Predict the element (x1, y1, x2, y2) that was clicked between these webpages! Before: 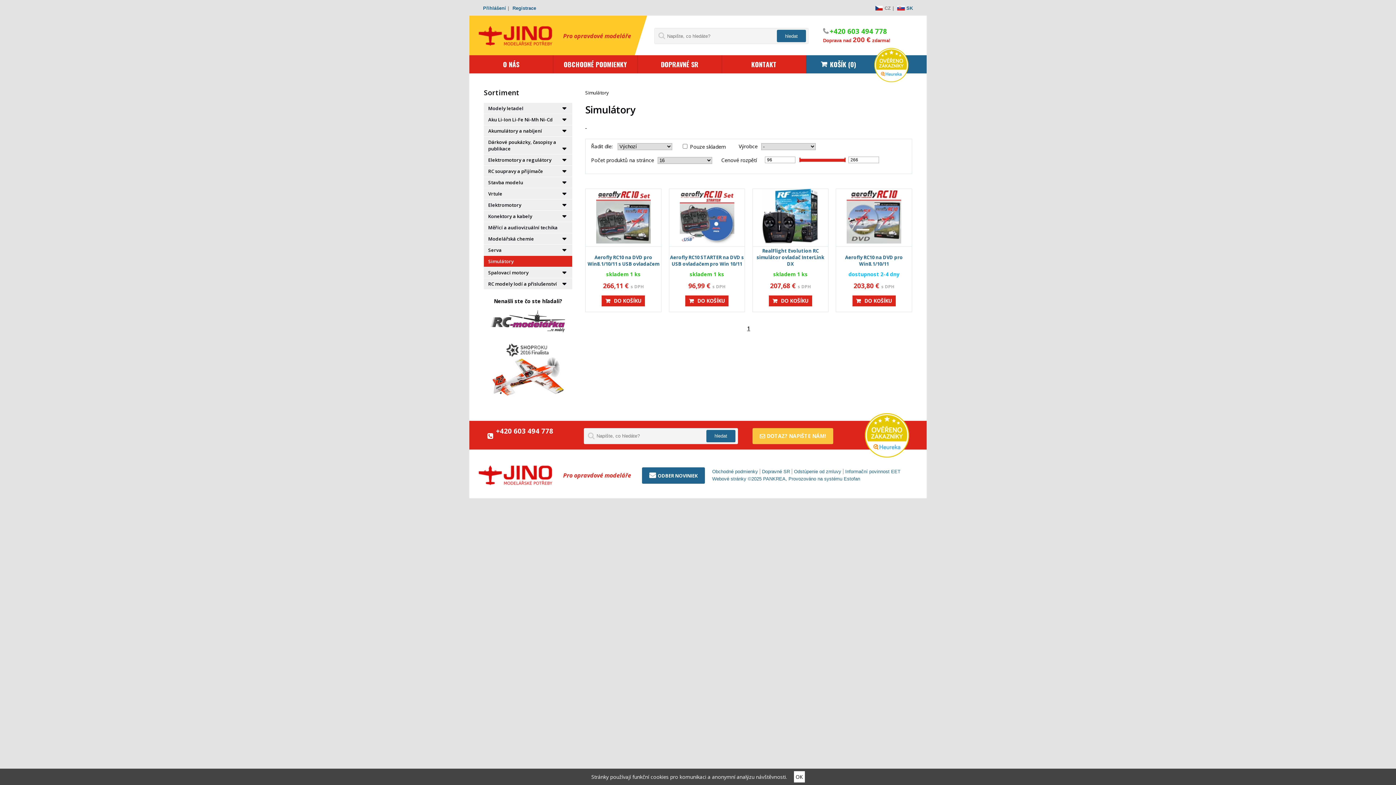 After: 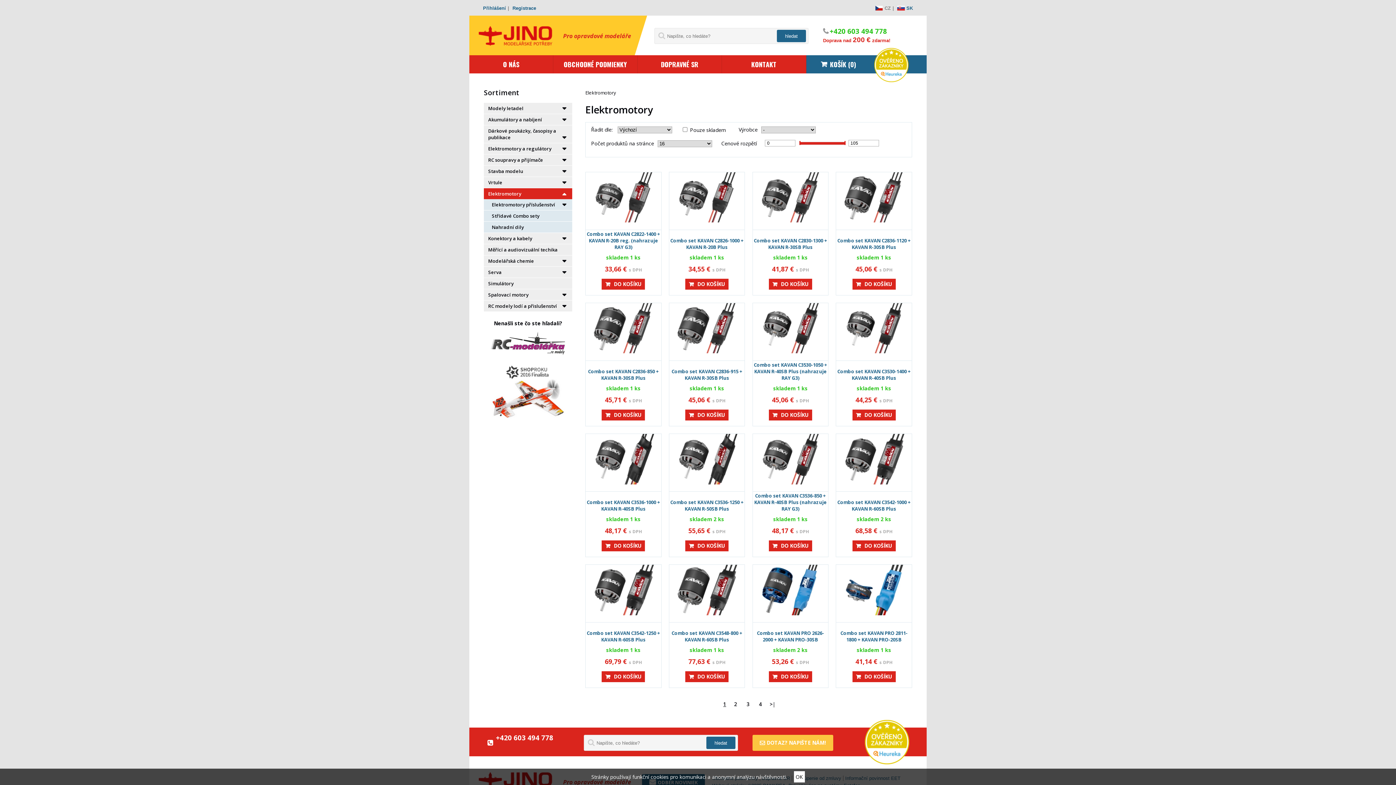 Action: label: Elektromotory bbox: (484, 199, 572, 210)